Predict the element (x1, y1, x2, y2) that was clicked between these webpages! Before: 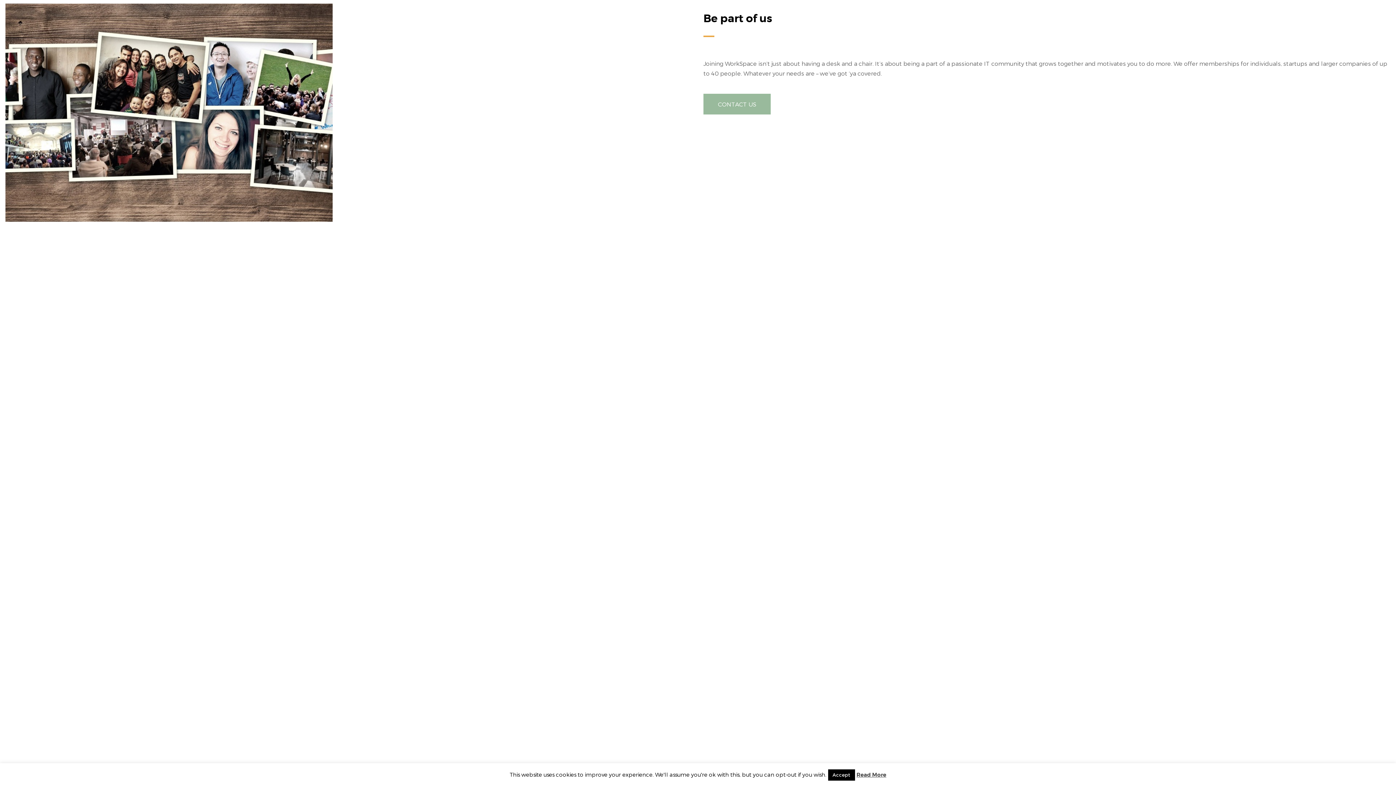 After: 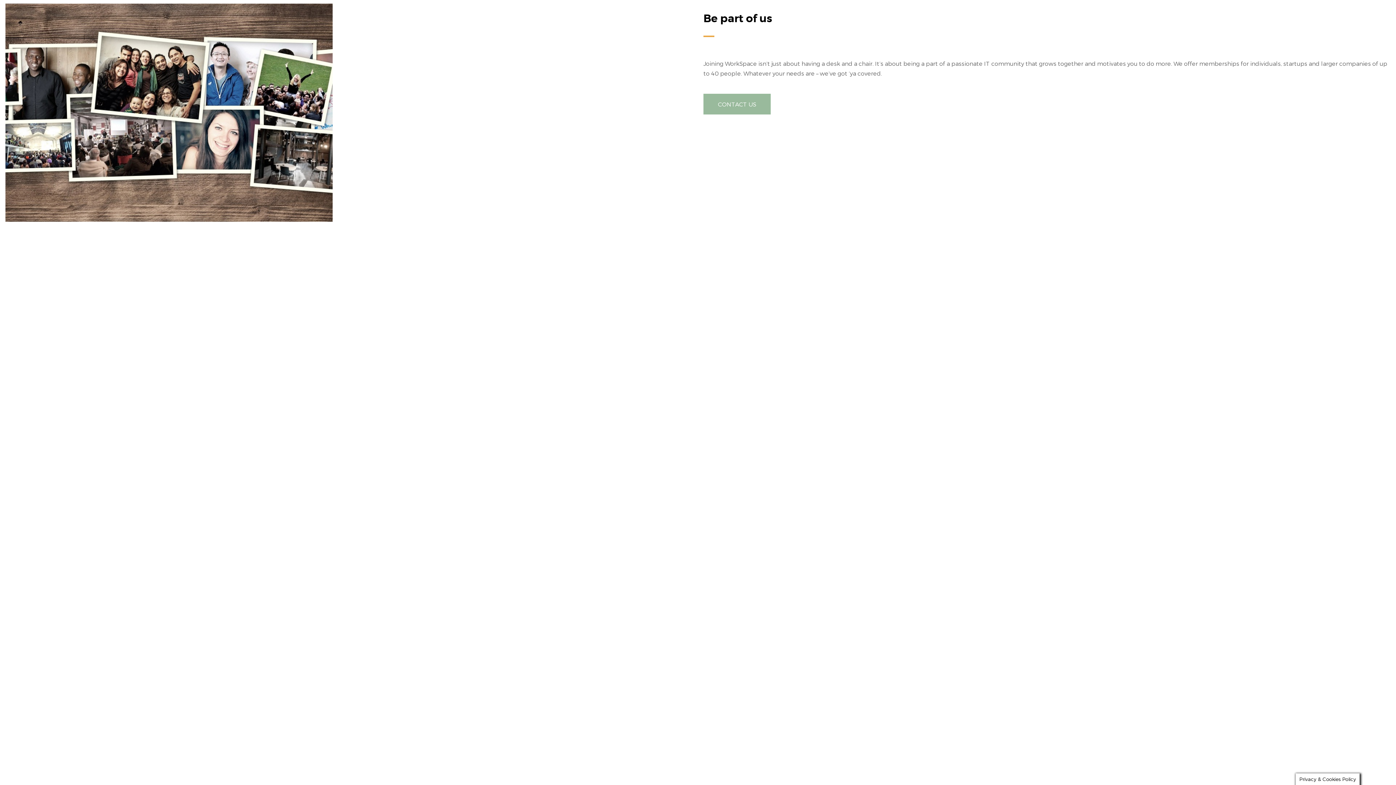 Action: label: Accept bbox: (828, 769, 855, 781)